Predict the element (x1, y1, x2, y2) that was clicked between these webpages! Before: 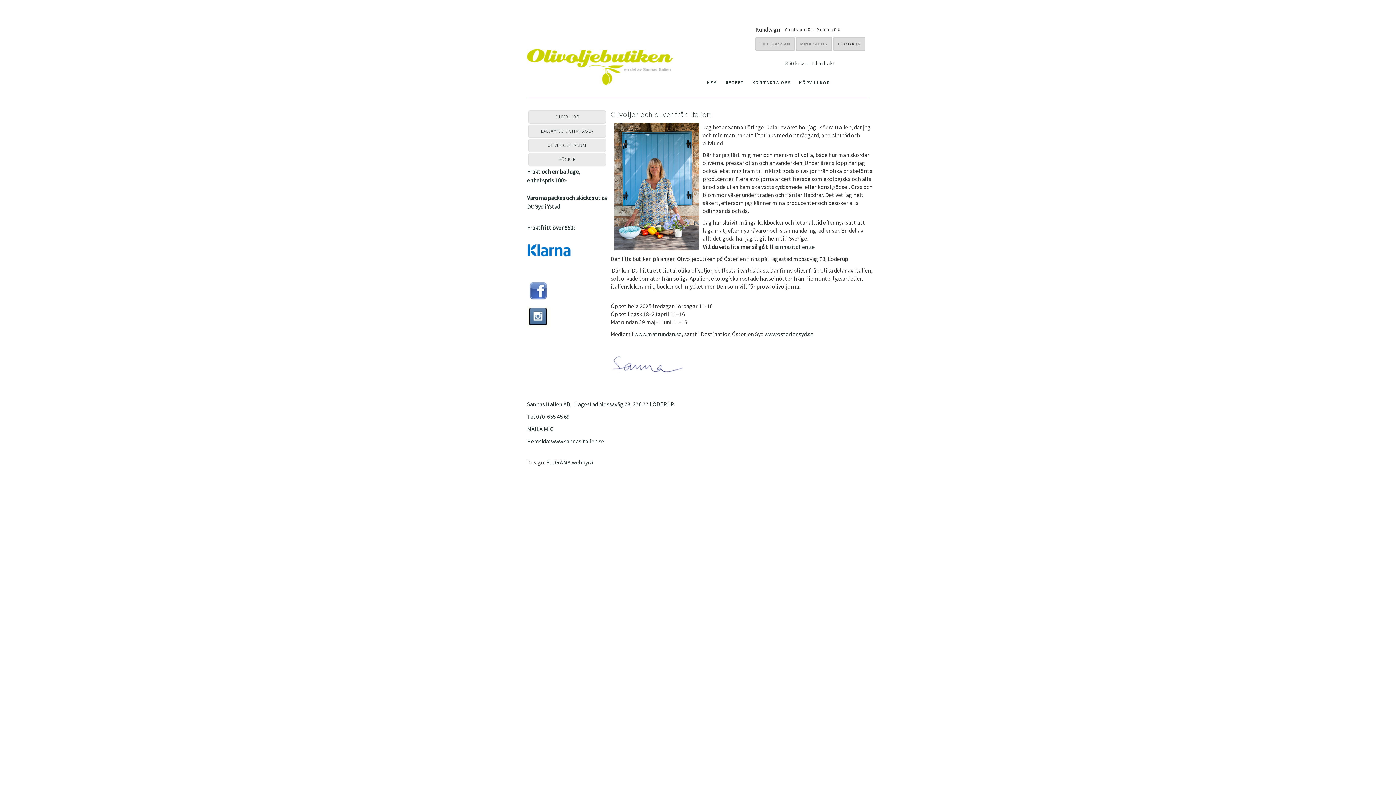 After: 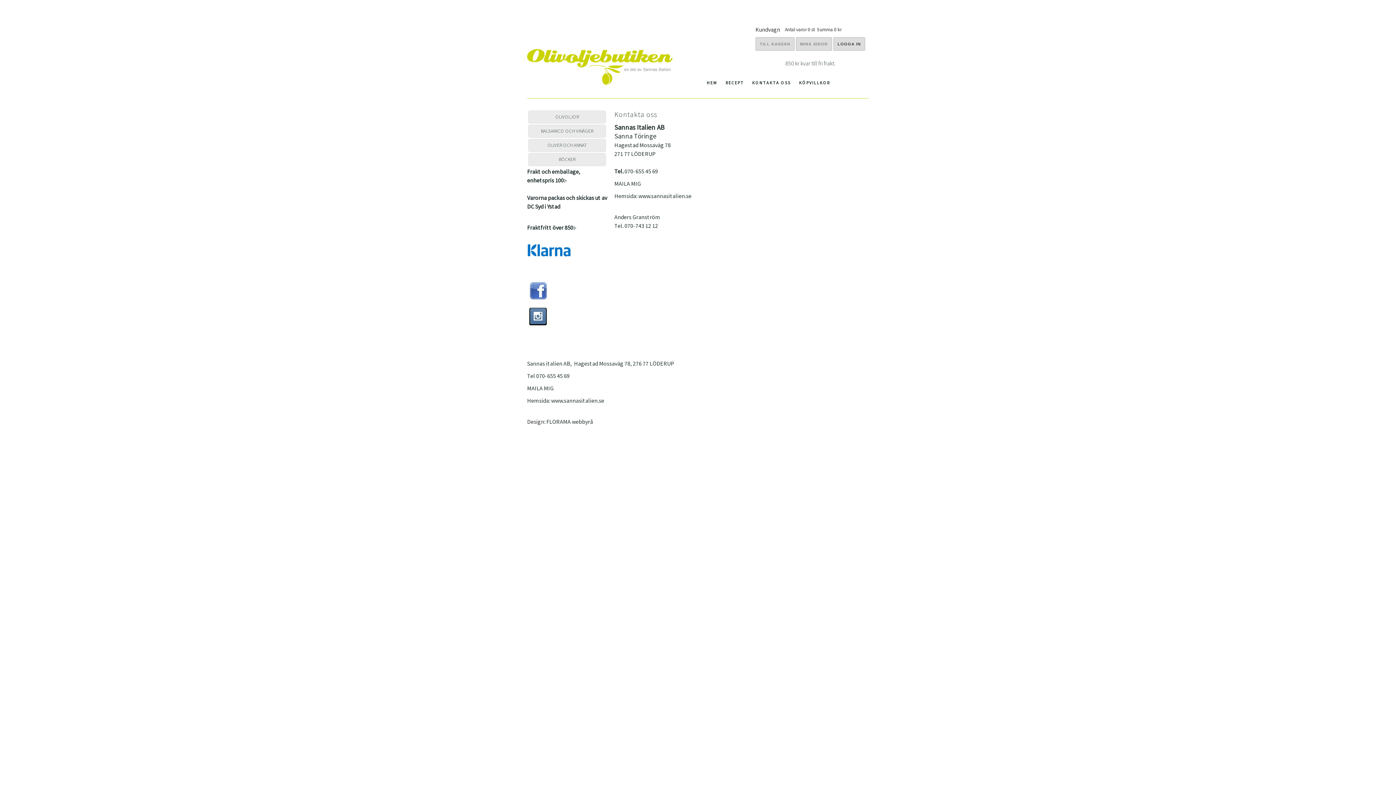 Action: label: KONTAKTA OSS bbox: (747, 75, 794, 82)